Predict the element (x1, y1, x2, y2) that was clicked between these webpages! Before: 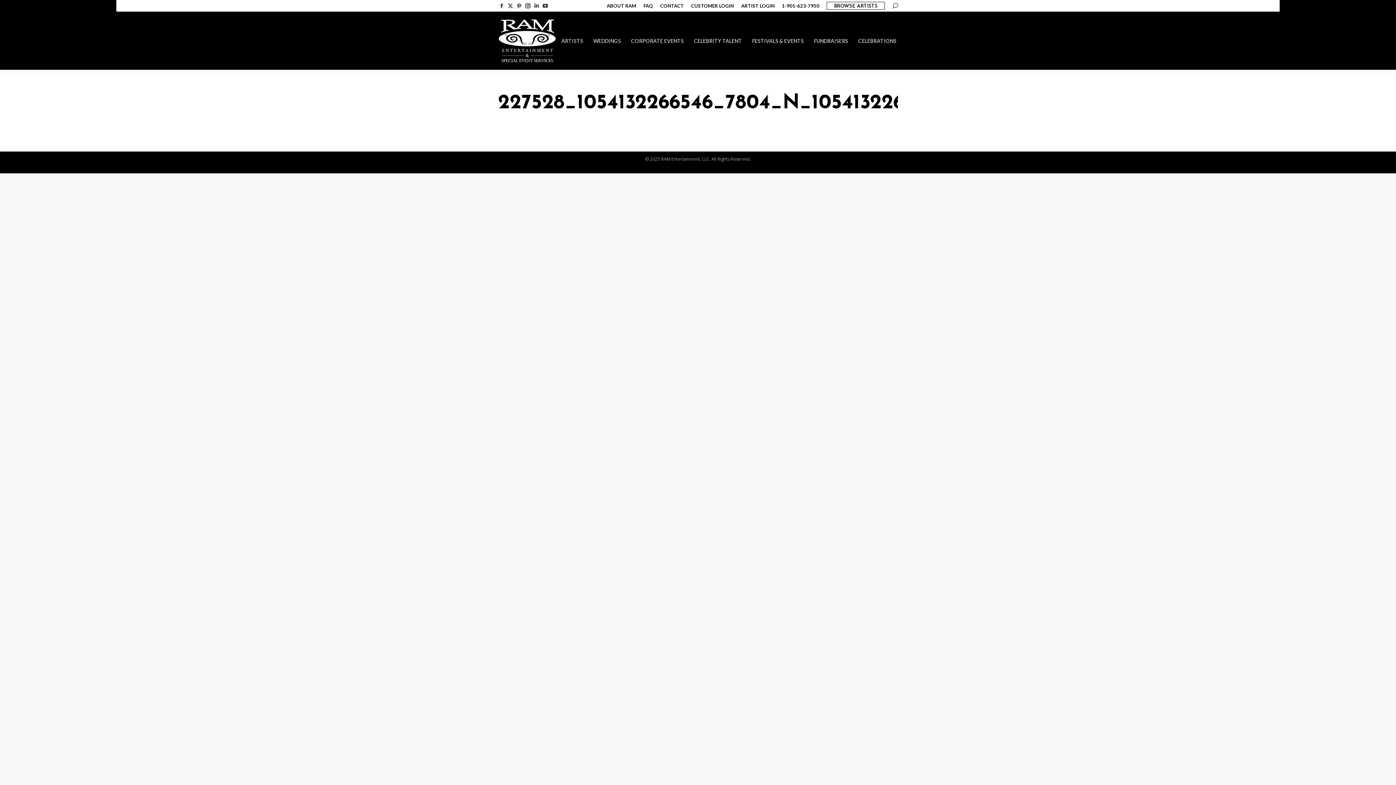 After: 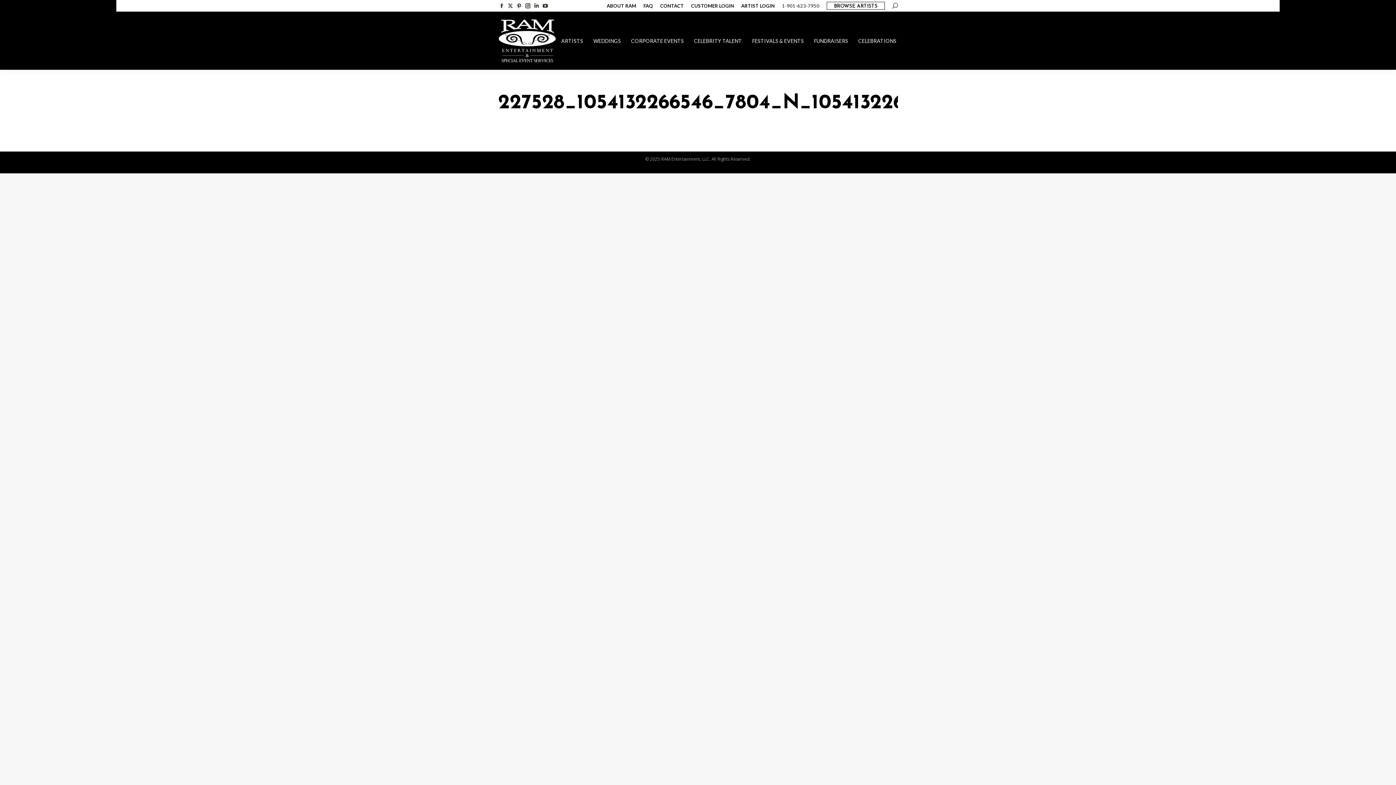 Action: label: 1-901-623-7950 bbox: (782, 2, 819, 9)